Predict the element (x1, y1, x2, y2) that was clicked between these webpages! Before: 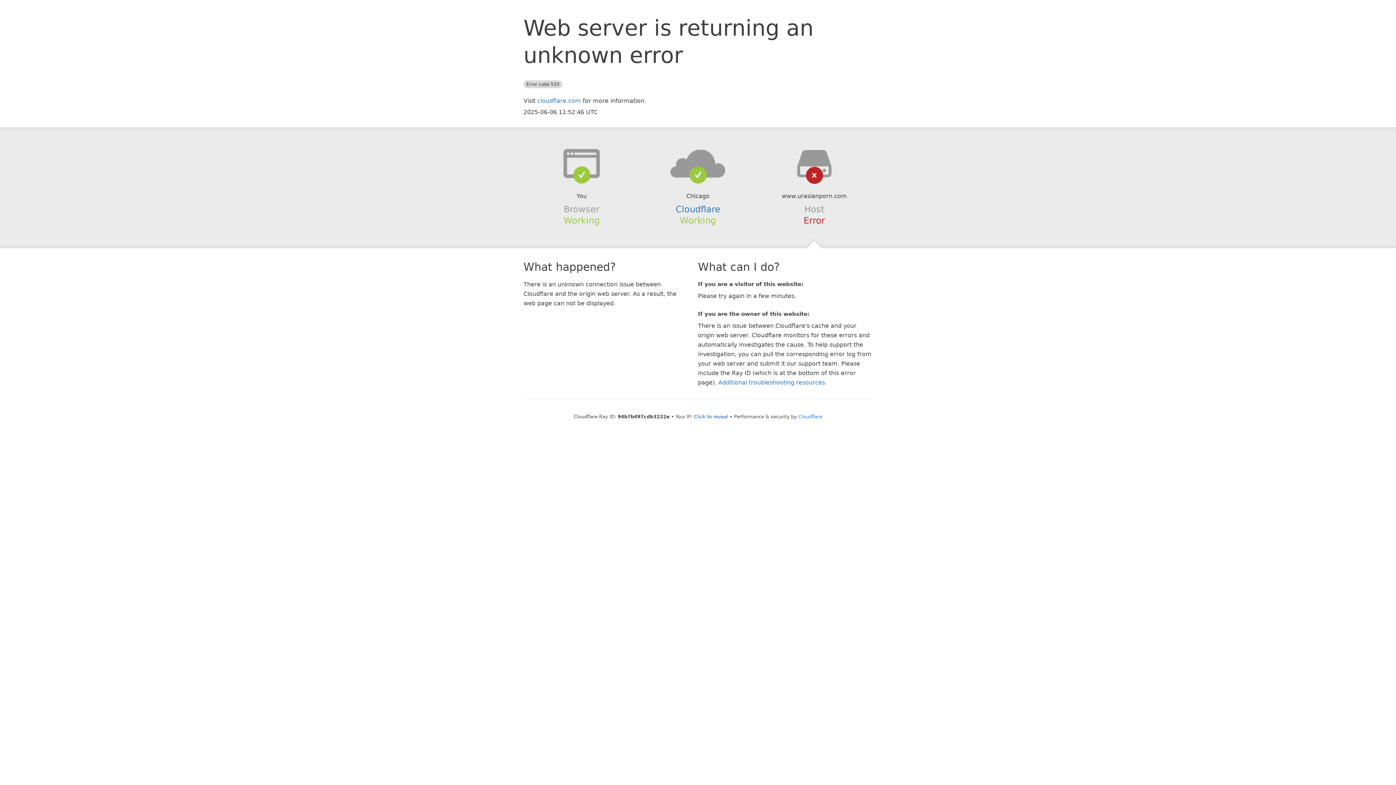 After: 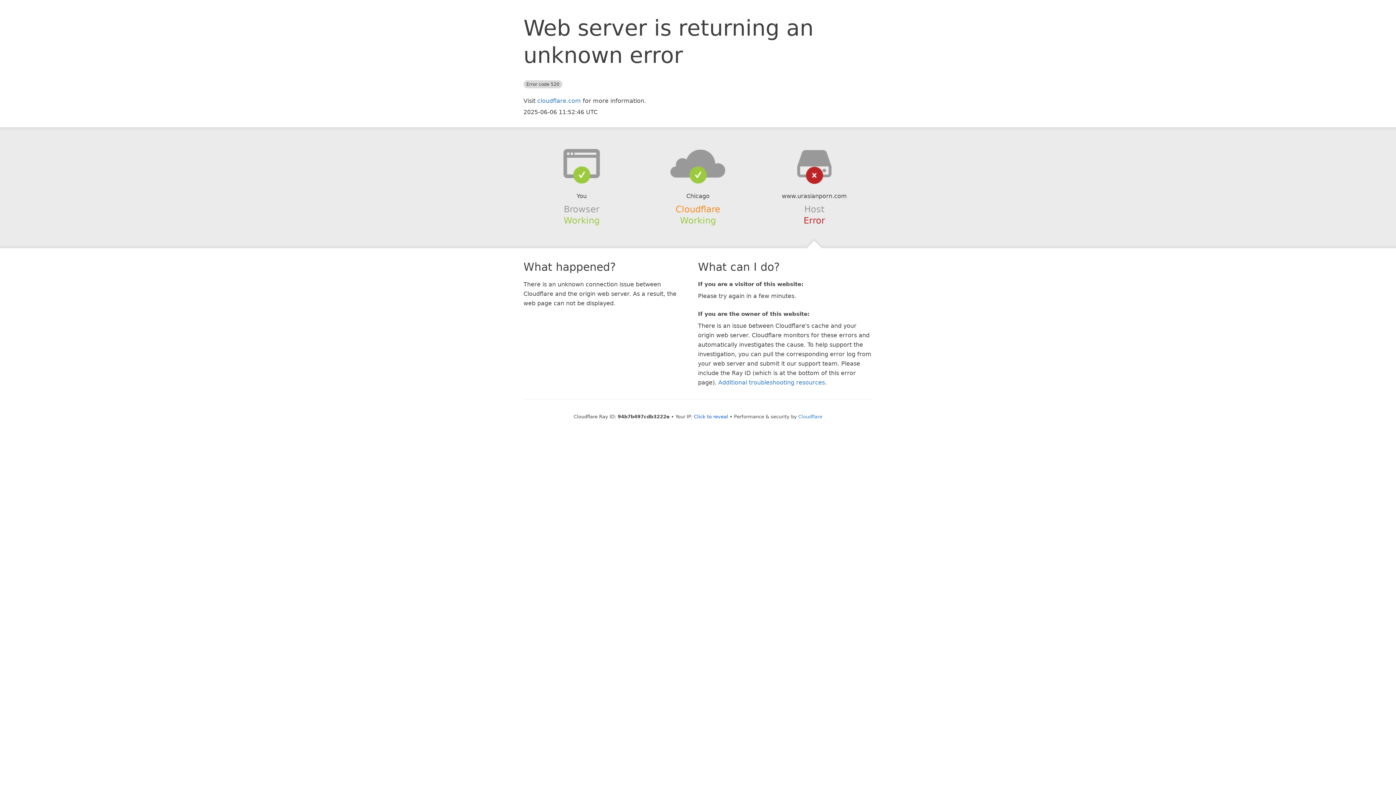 Action: bbox: (675, 204, 720, 214) label: Cloudflare